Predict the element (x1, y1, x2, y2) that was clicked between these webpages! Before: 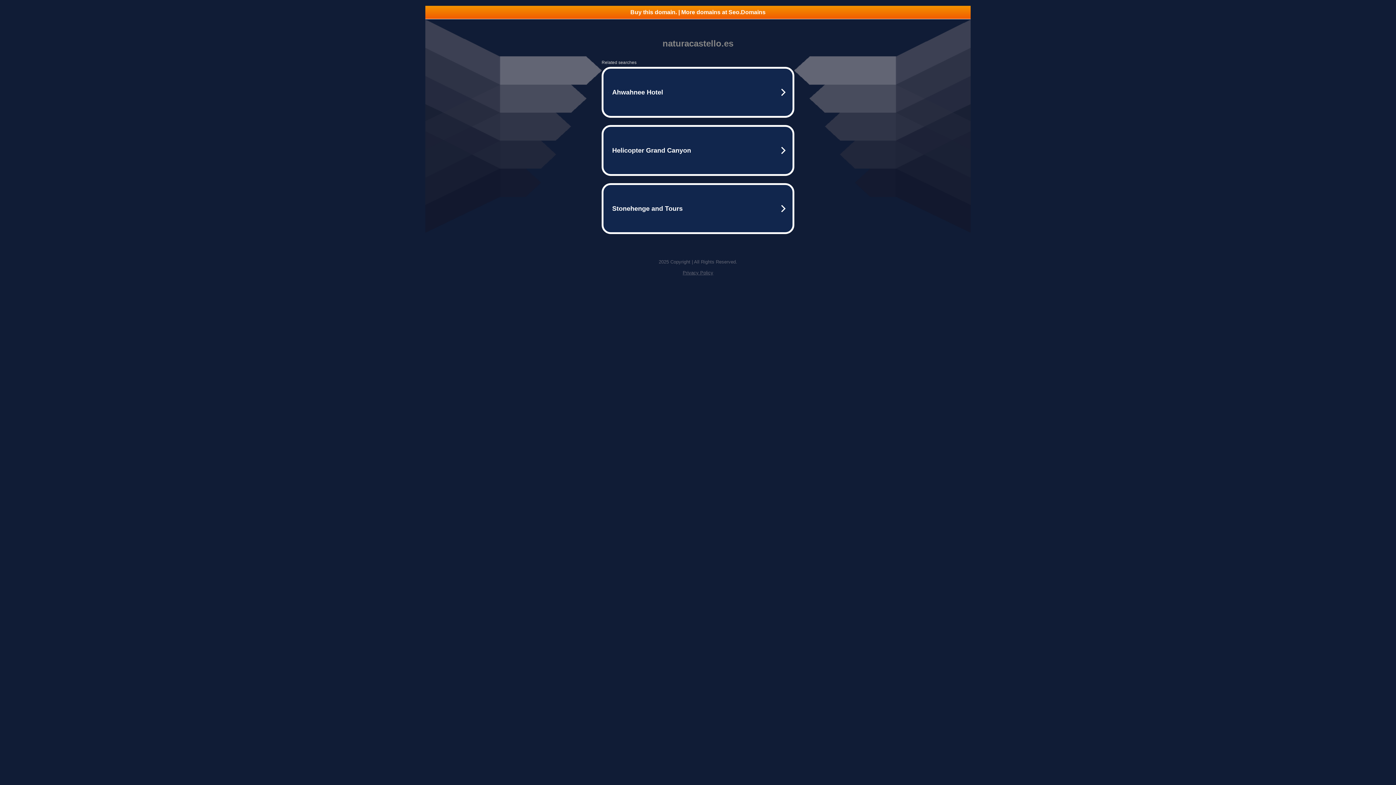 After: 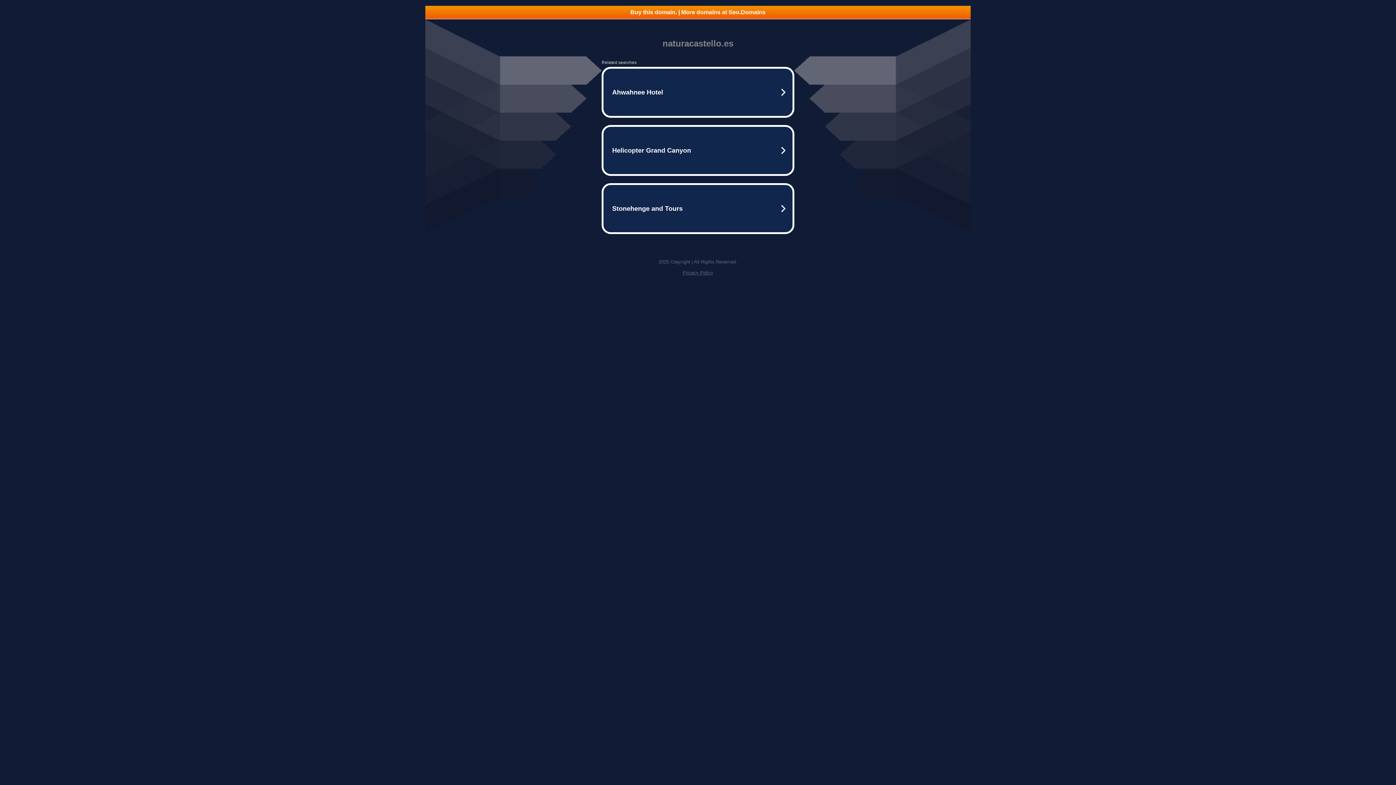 Action: label: Buy this domain. | More domains at Seo.Domains bbox: (425, 5, 970, 18)